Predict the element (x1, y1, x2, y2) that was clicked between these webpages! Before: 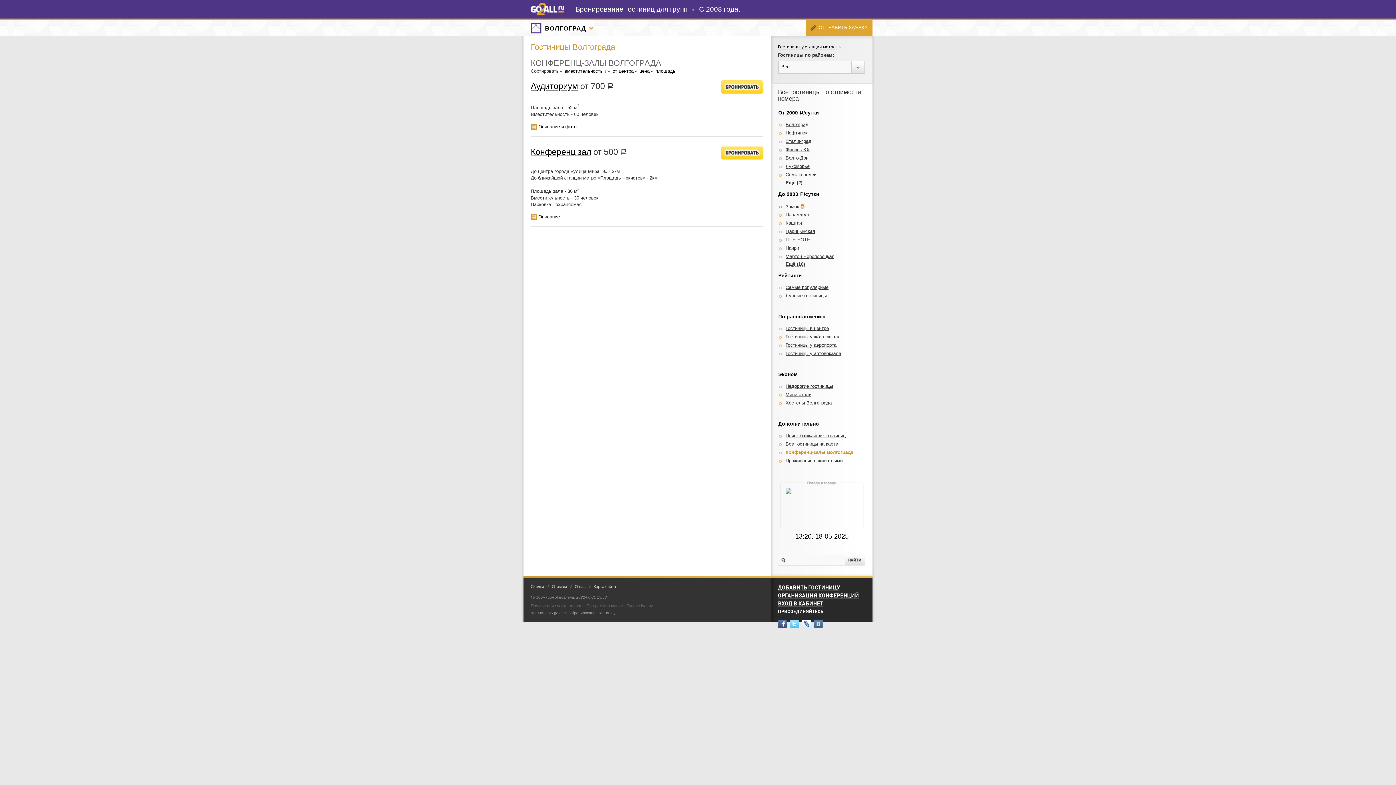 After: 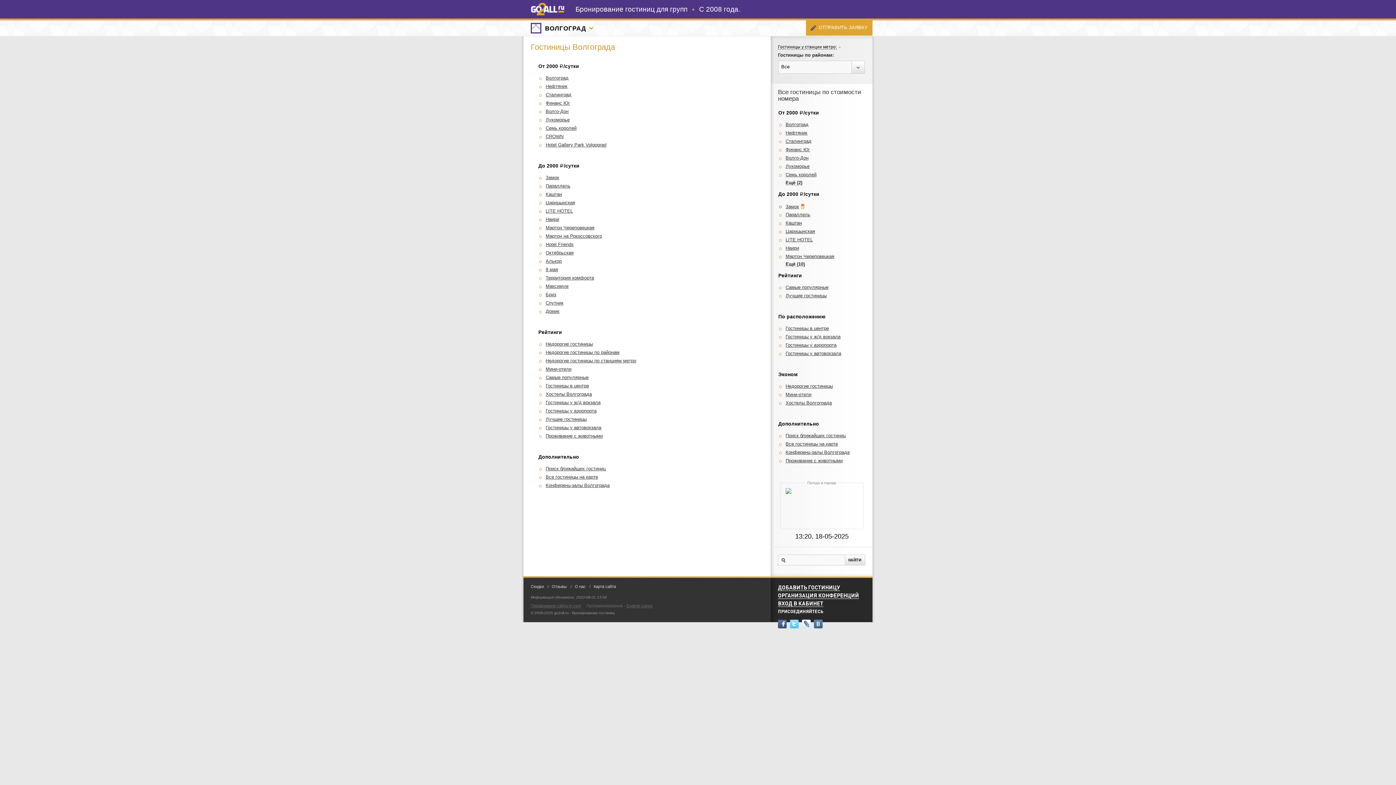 Action: label: Карта сайта bbox: (593, 584, 616, 589)